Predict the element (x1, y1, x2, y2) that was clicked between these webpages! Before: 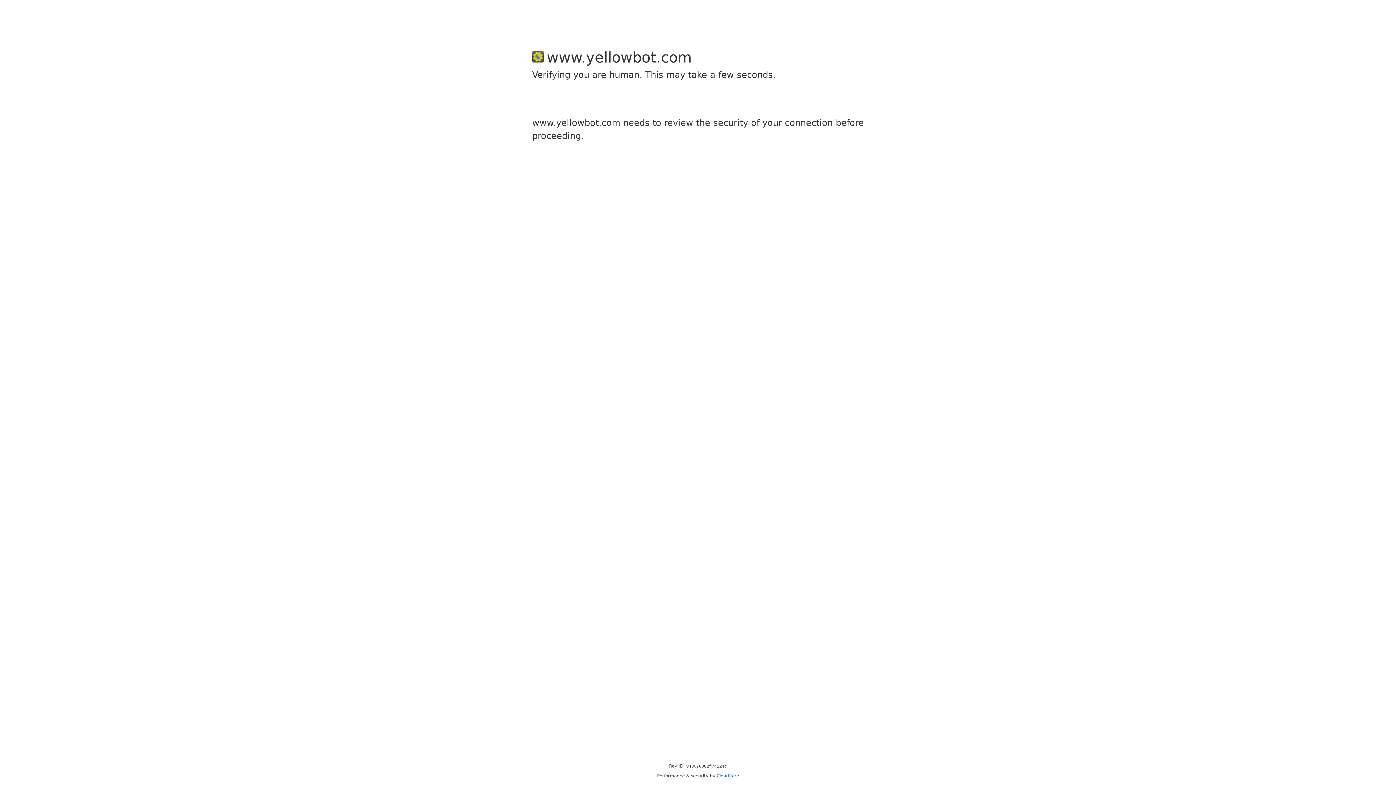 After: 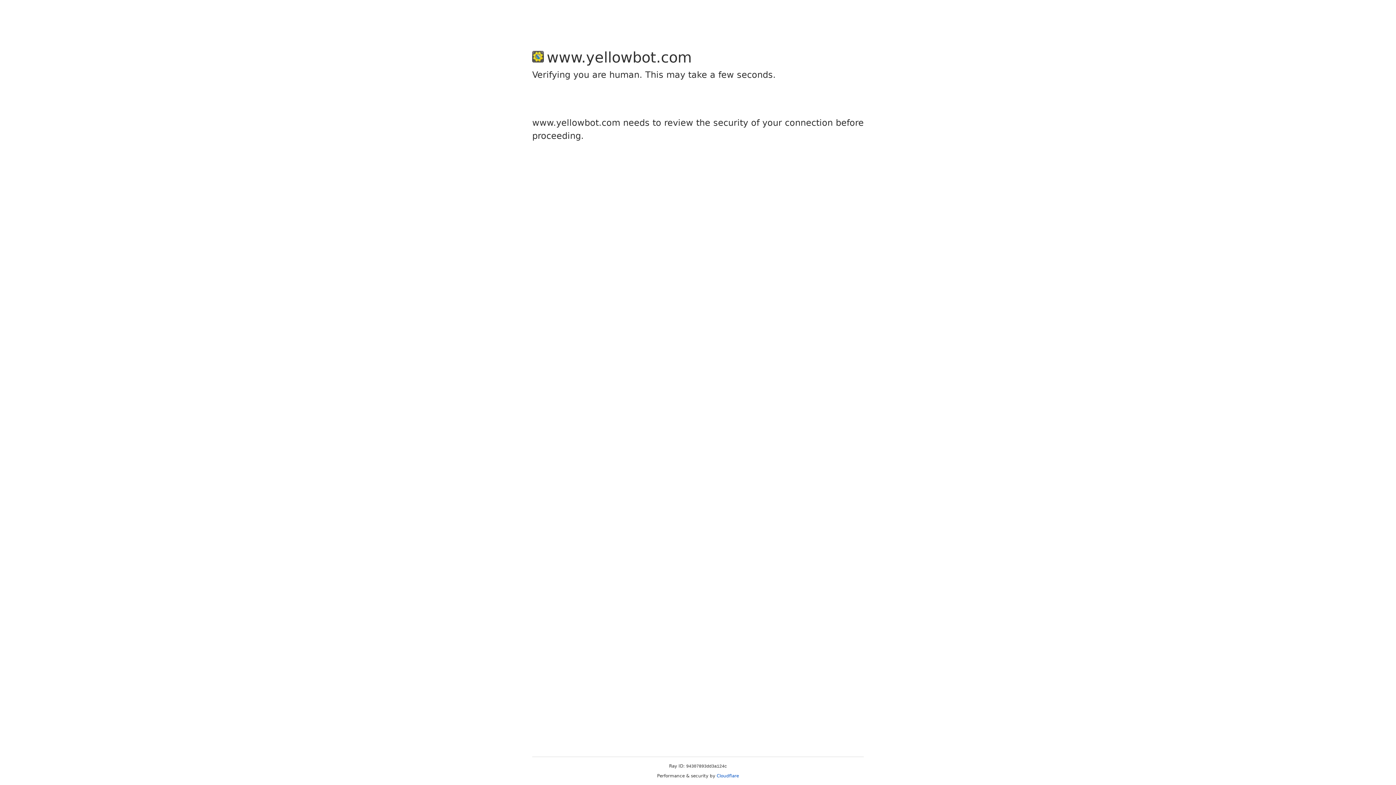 Action: label: Cloudflare bbox: (716, 773, 739, 778)